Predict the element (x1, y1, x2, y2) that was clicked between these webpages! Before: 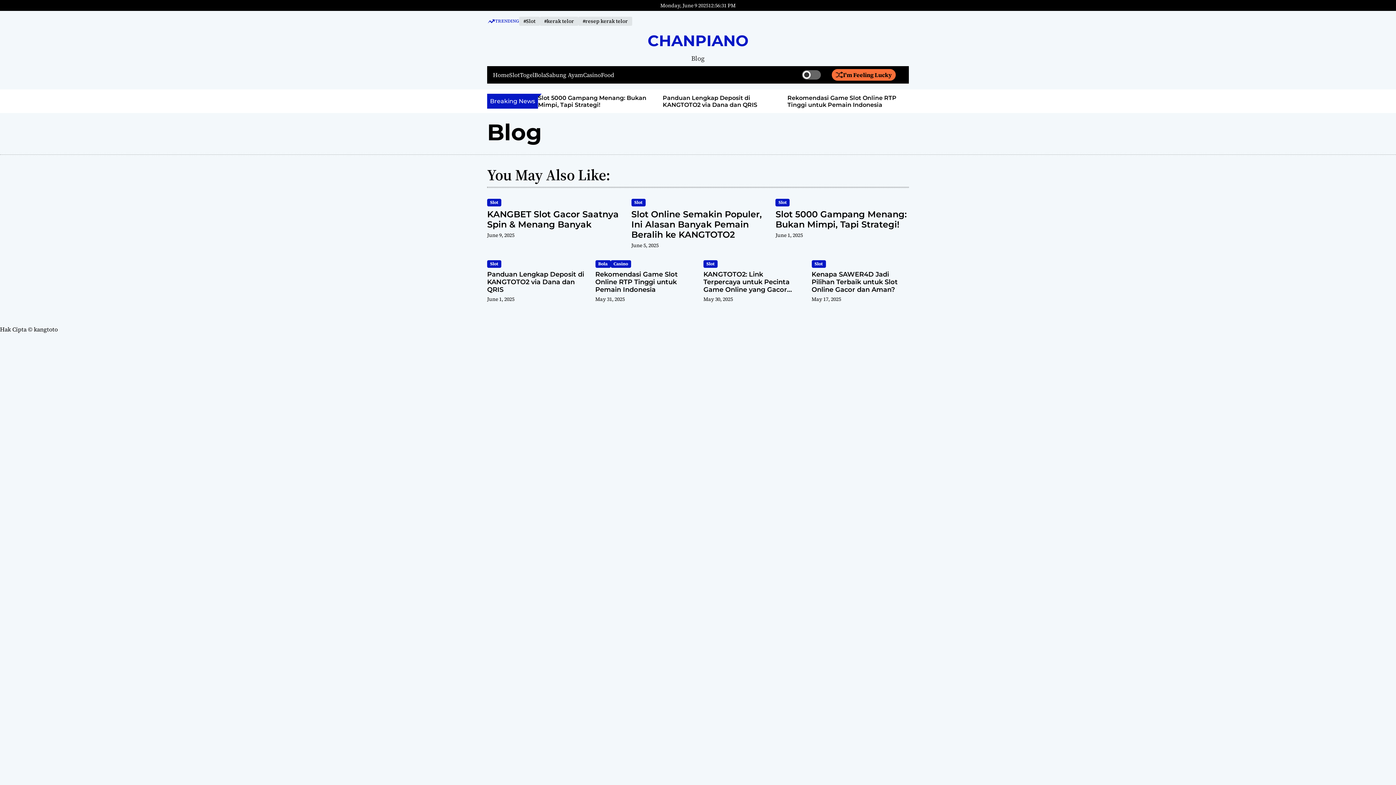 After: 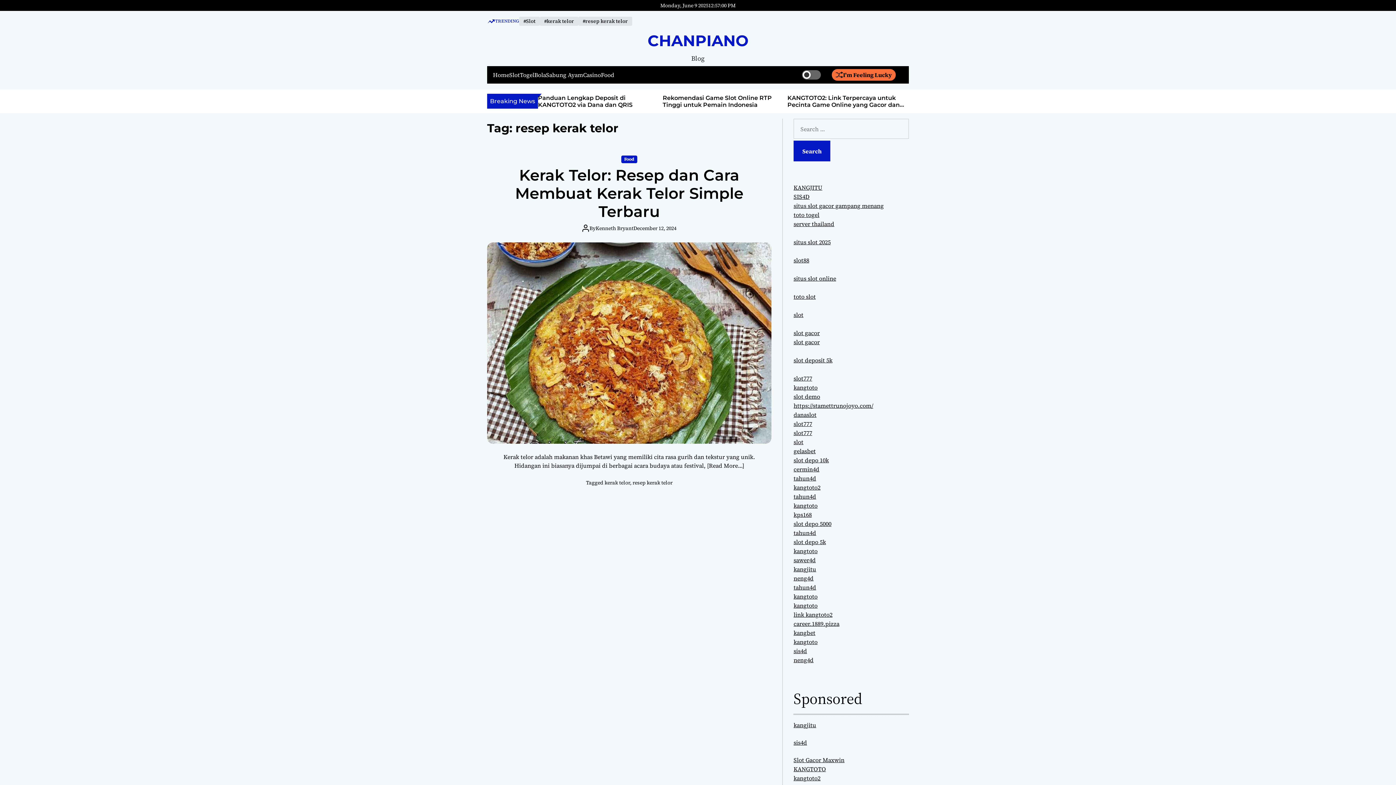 Action: label: #resep kerak telor bbox: (578, 16, 632, 25)